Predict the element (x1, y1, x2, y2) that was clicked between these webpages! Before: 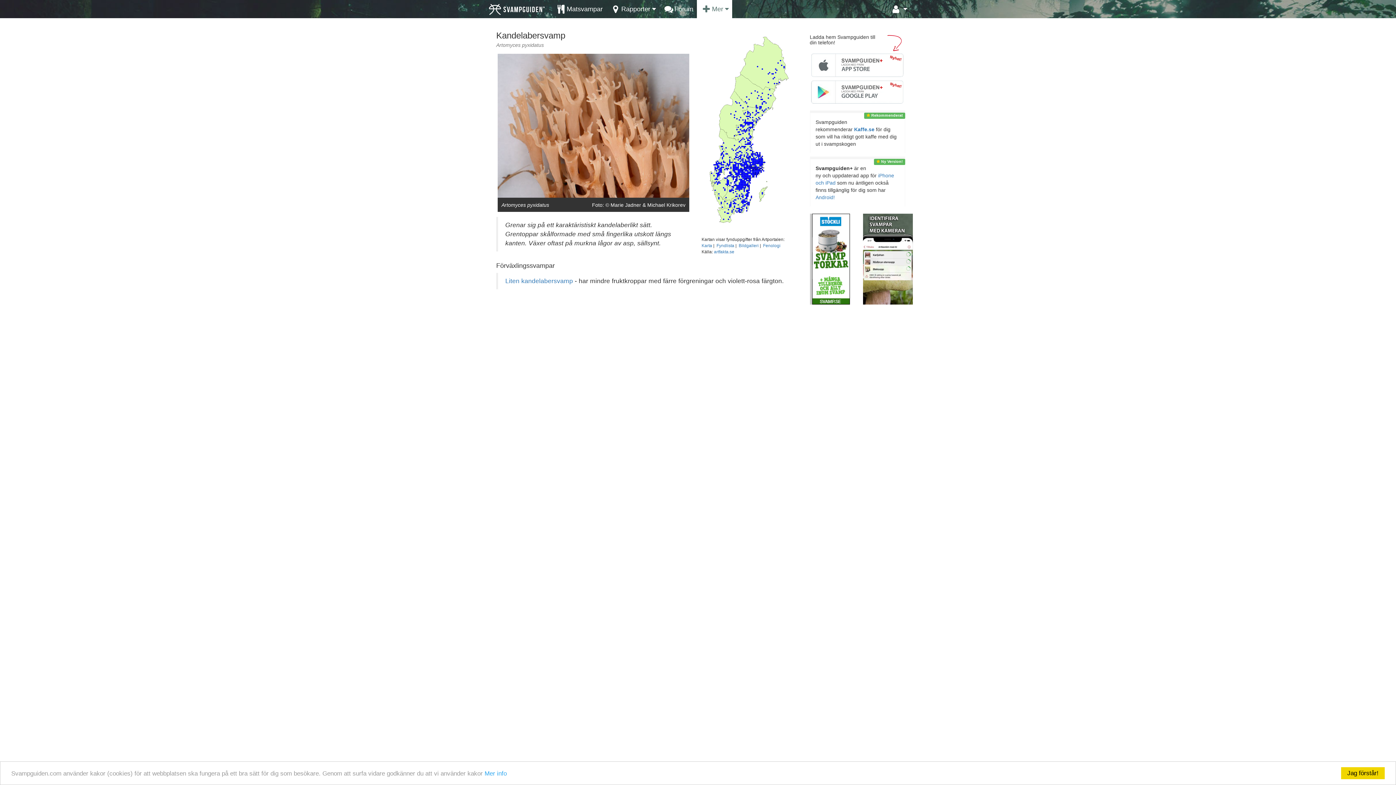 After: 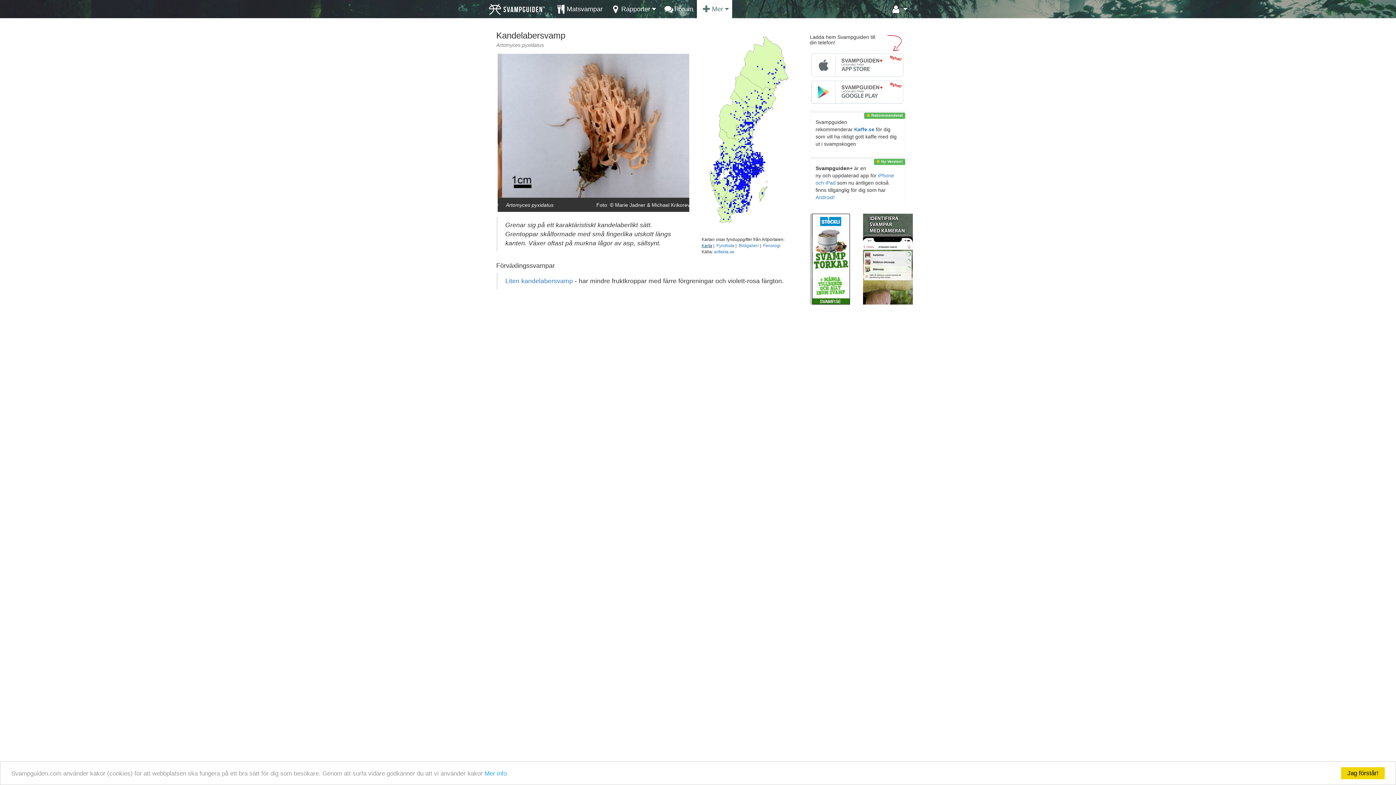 Action: bbox: (701, 243, 712, 248) label: Karta